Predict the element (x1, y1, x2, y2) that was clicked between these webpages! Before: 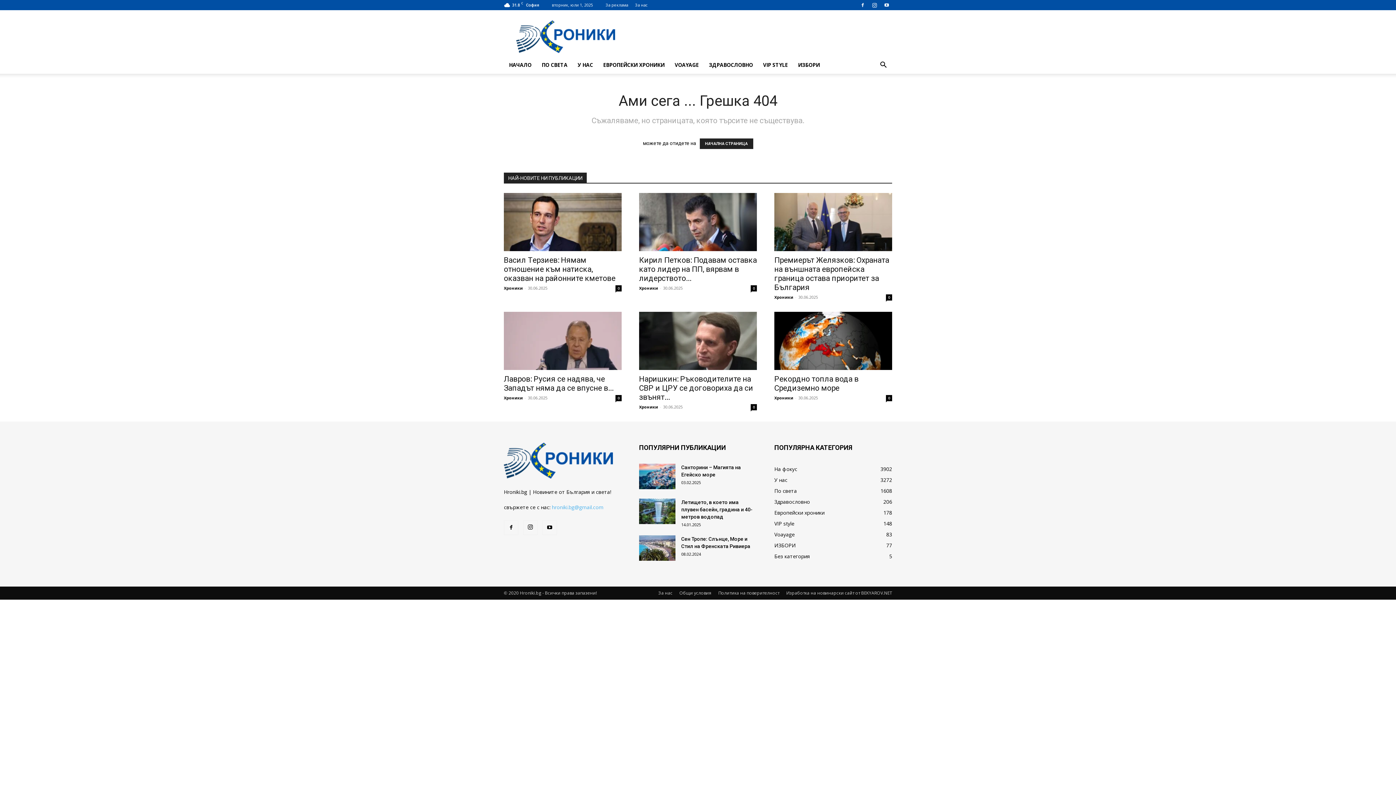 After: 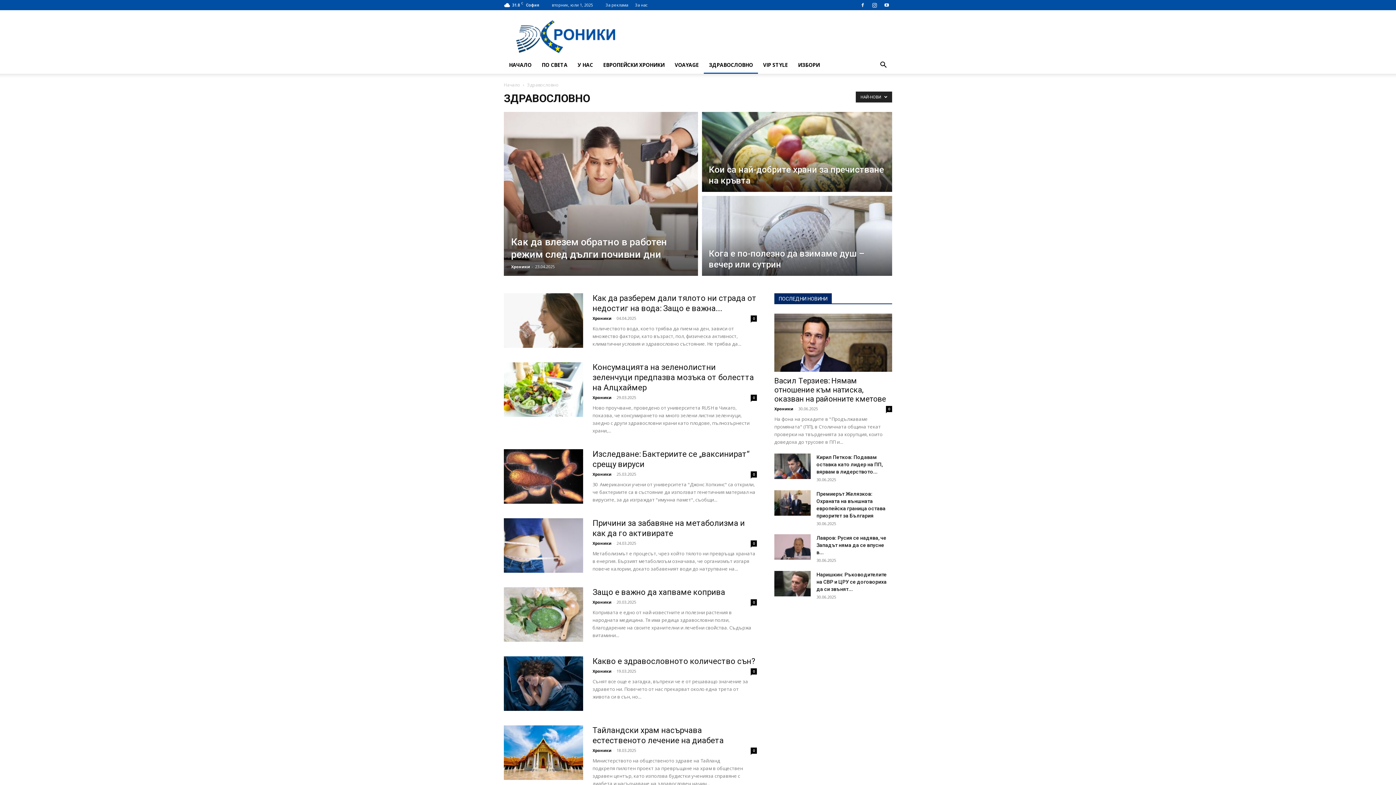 Action: bbox: (704, 56, 758, 73) label: ЗДРАВОСЛОВНО